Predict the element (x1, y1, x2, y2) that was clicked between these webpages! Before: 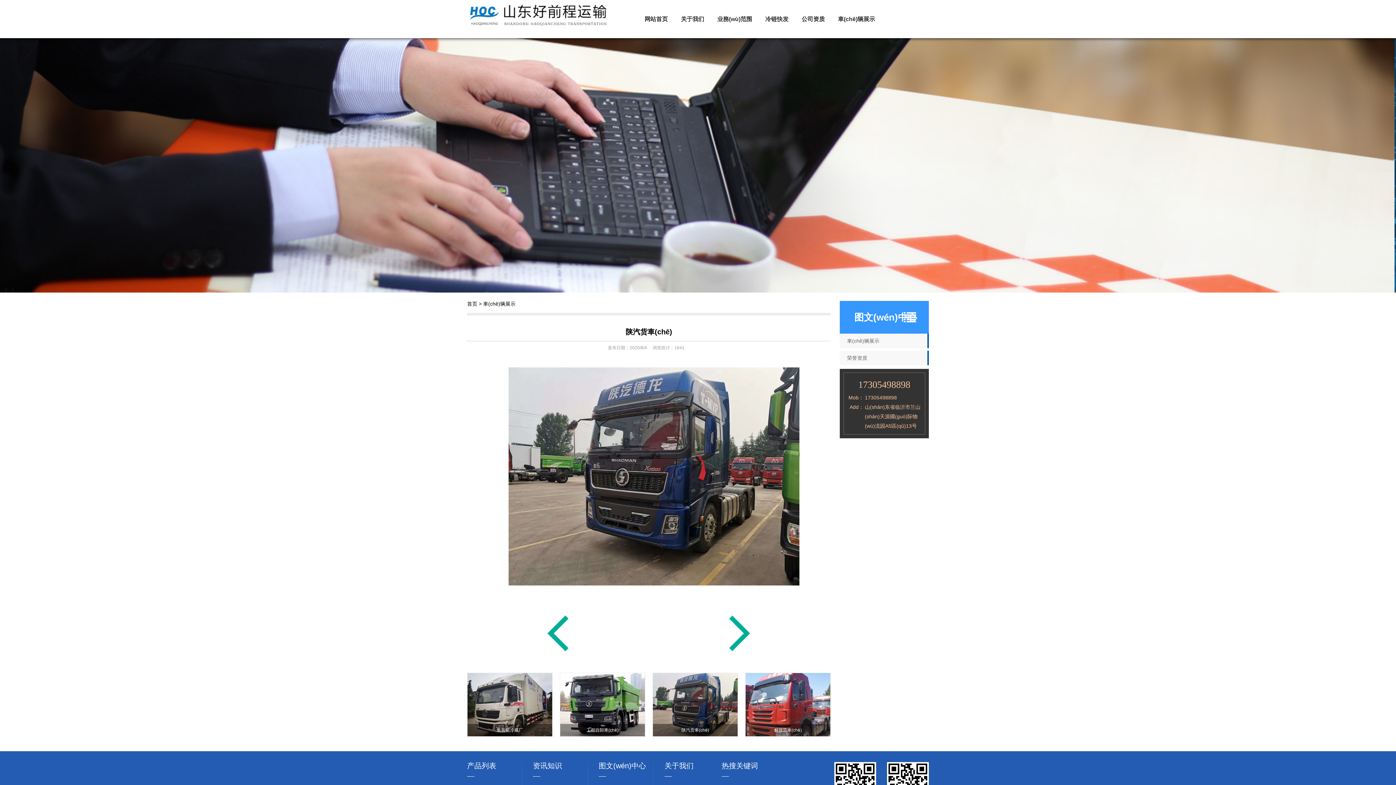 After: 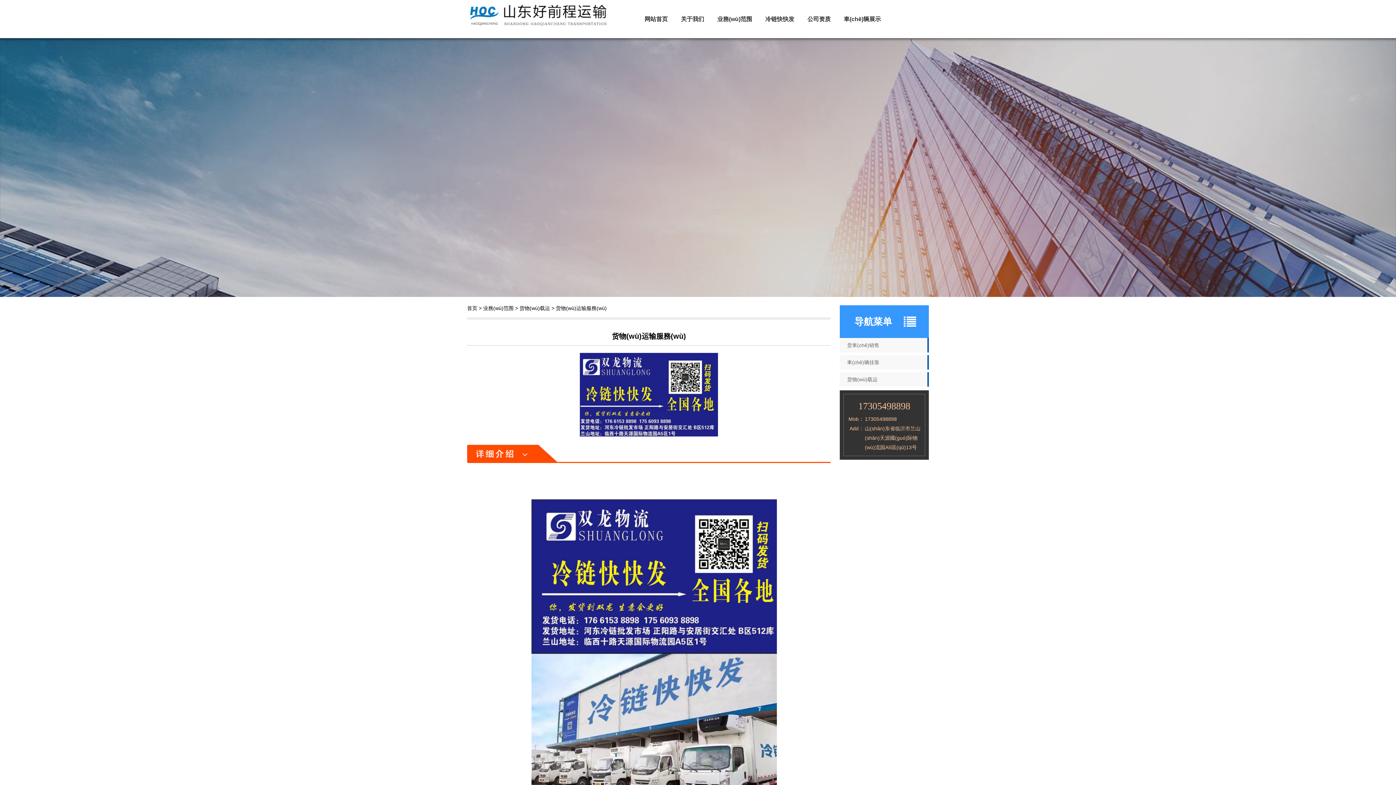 Action: label: 冷链快发 bbox: (758, 0, 795, 38)